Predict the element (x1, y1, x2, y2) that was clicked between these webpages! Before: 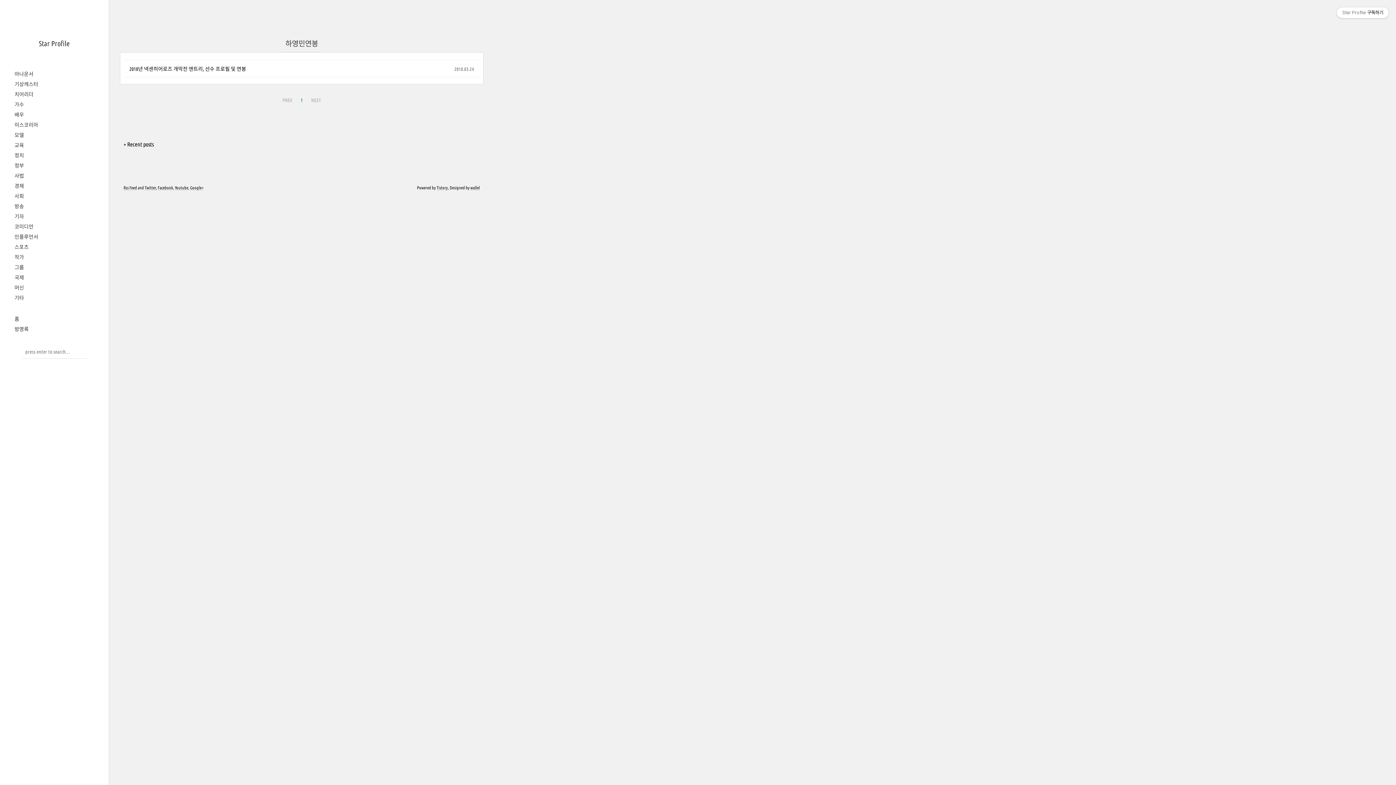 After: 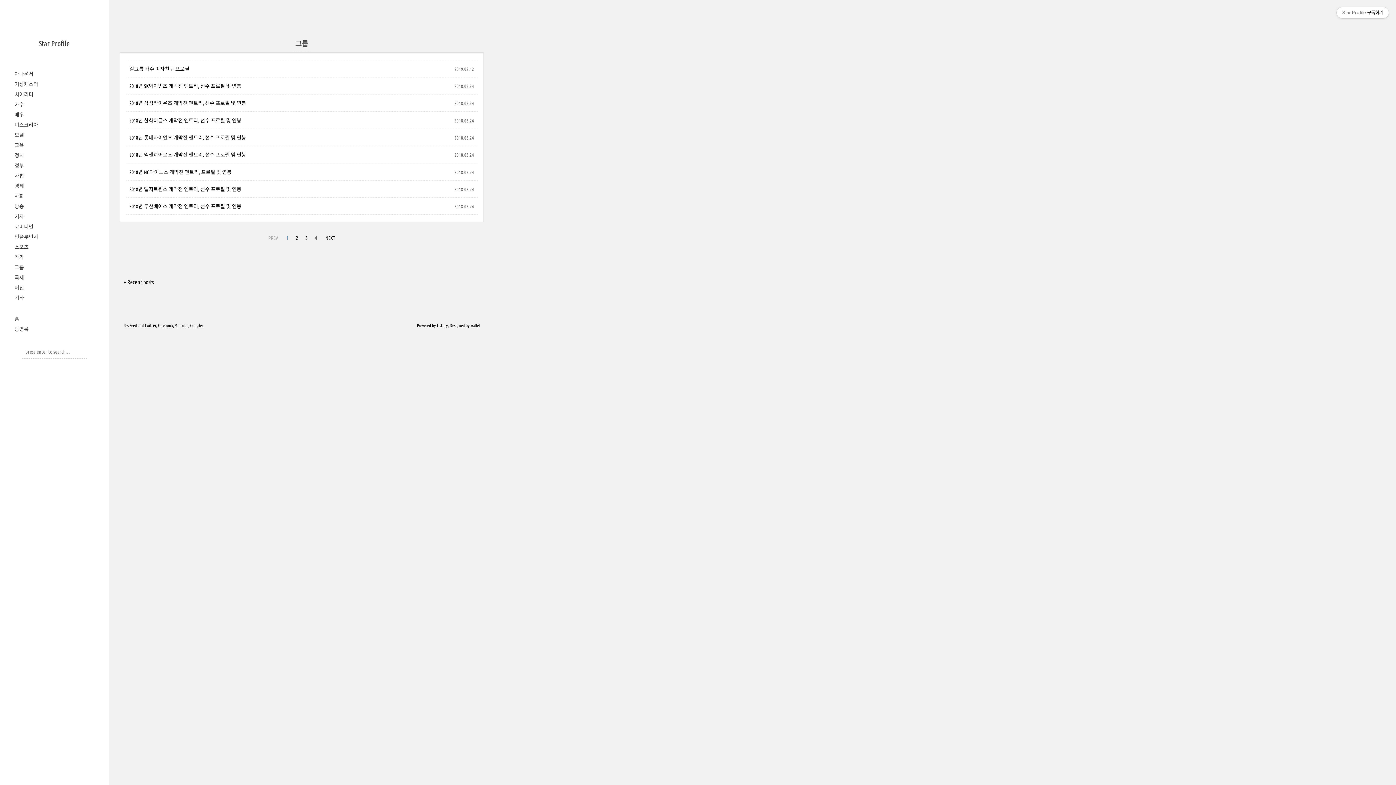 Action: label: 그룹 bbox: (14, 264, 24, 270)